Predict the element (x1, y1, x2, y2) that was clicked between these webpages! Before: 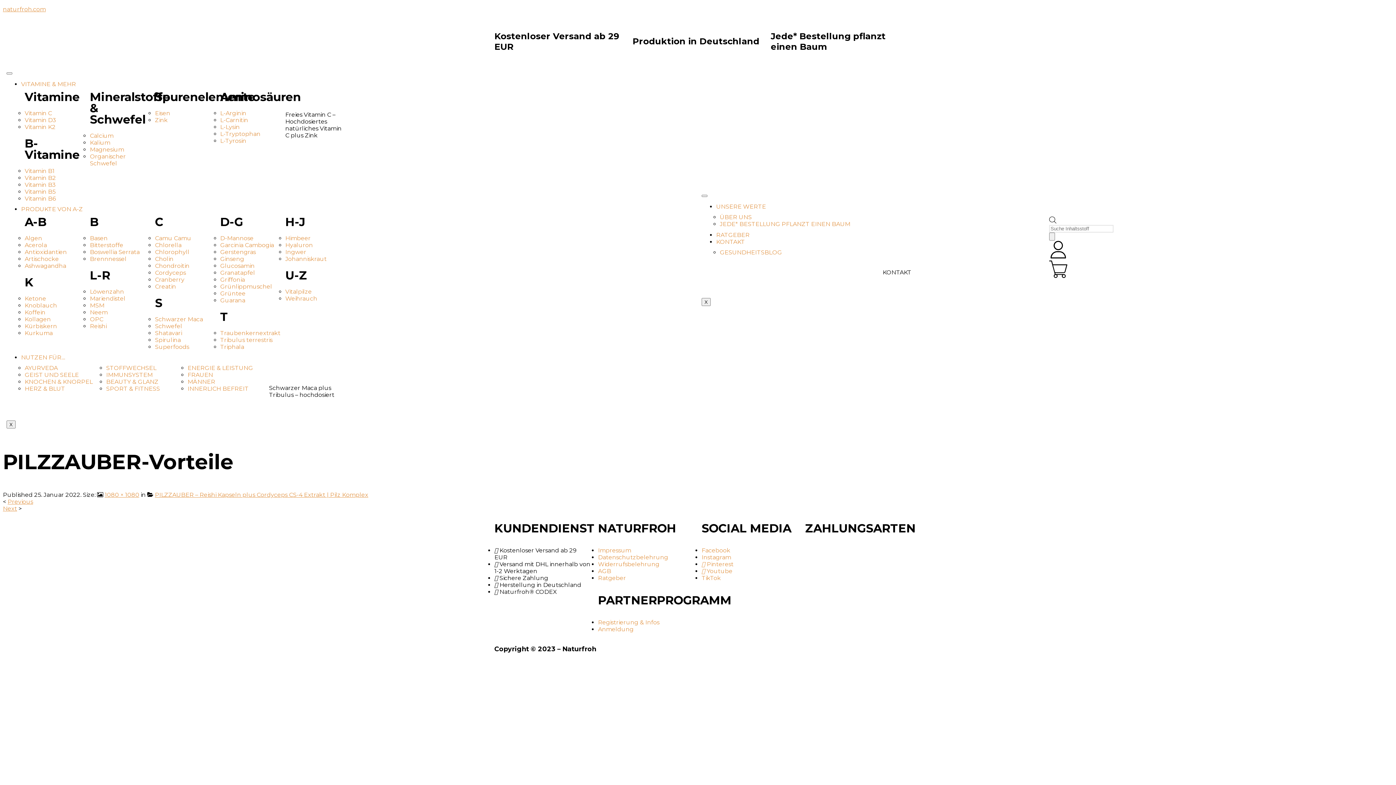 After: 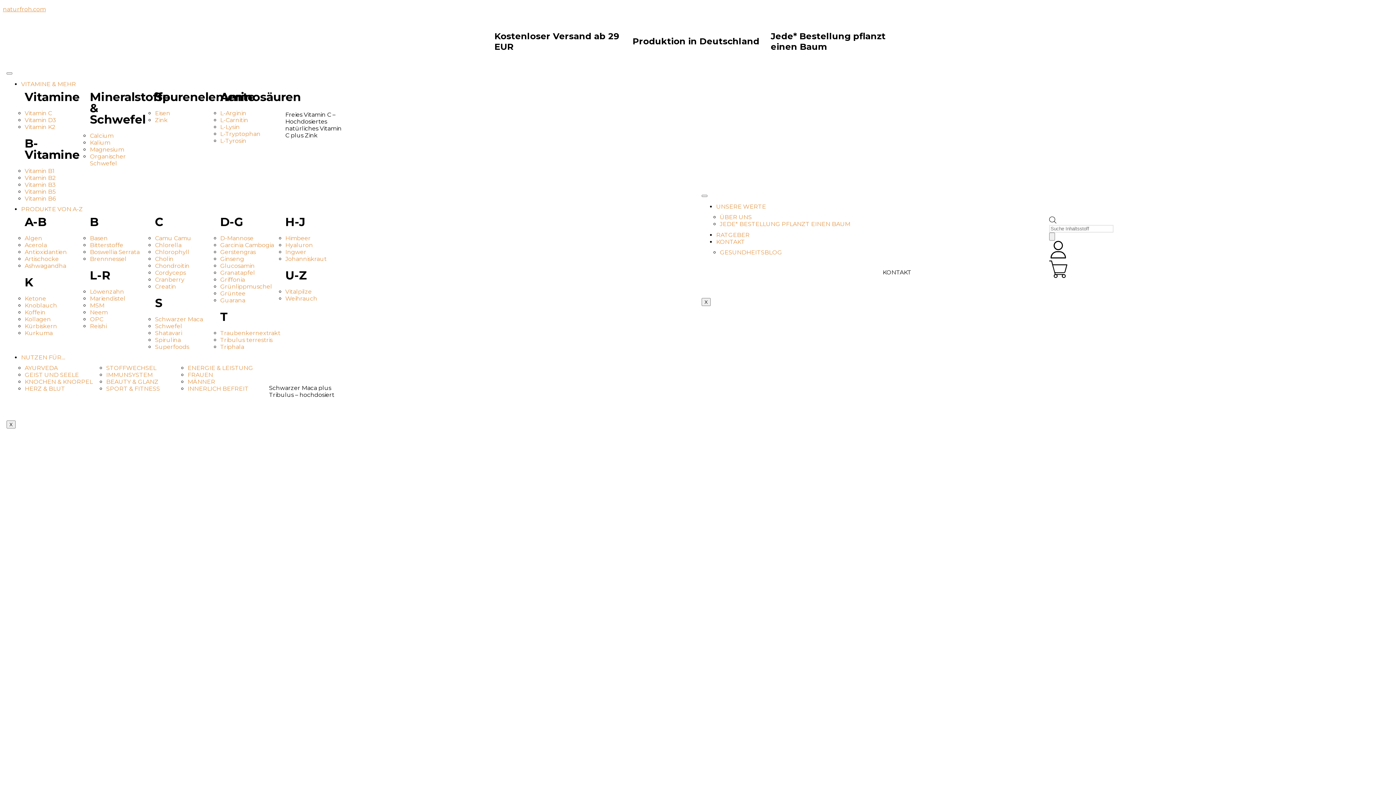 Action: bbox: (155, 116, 167, 123) label: Zink